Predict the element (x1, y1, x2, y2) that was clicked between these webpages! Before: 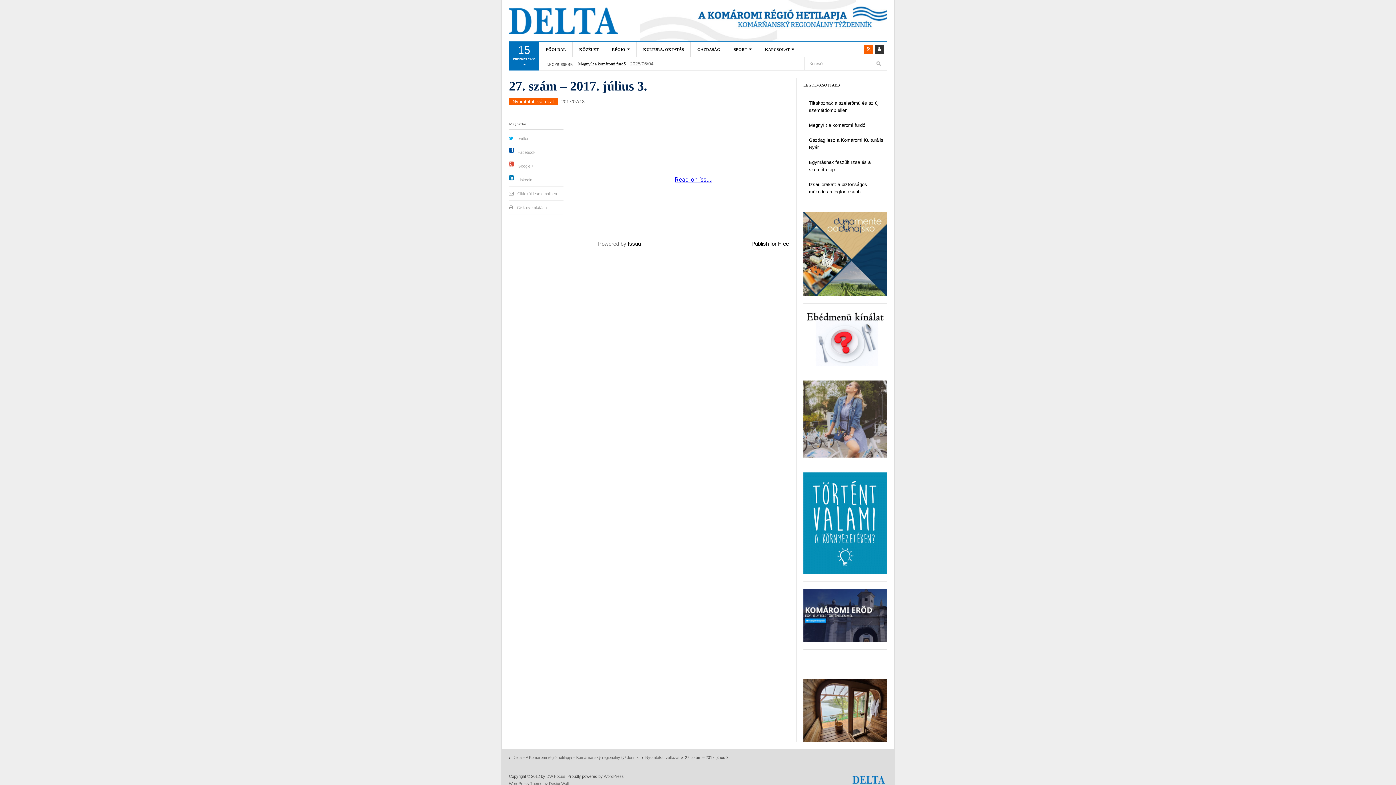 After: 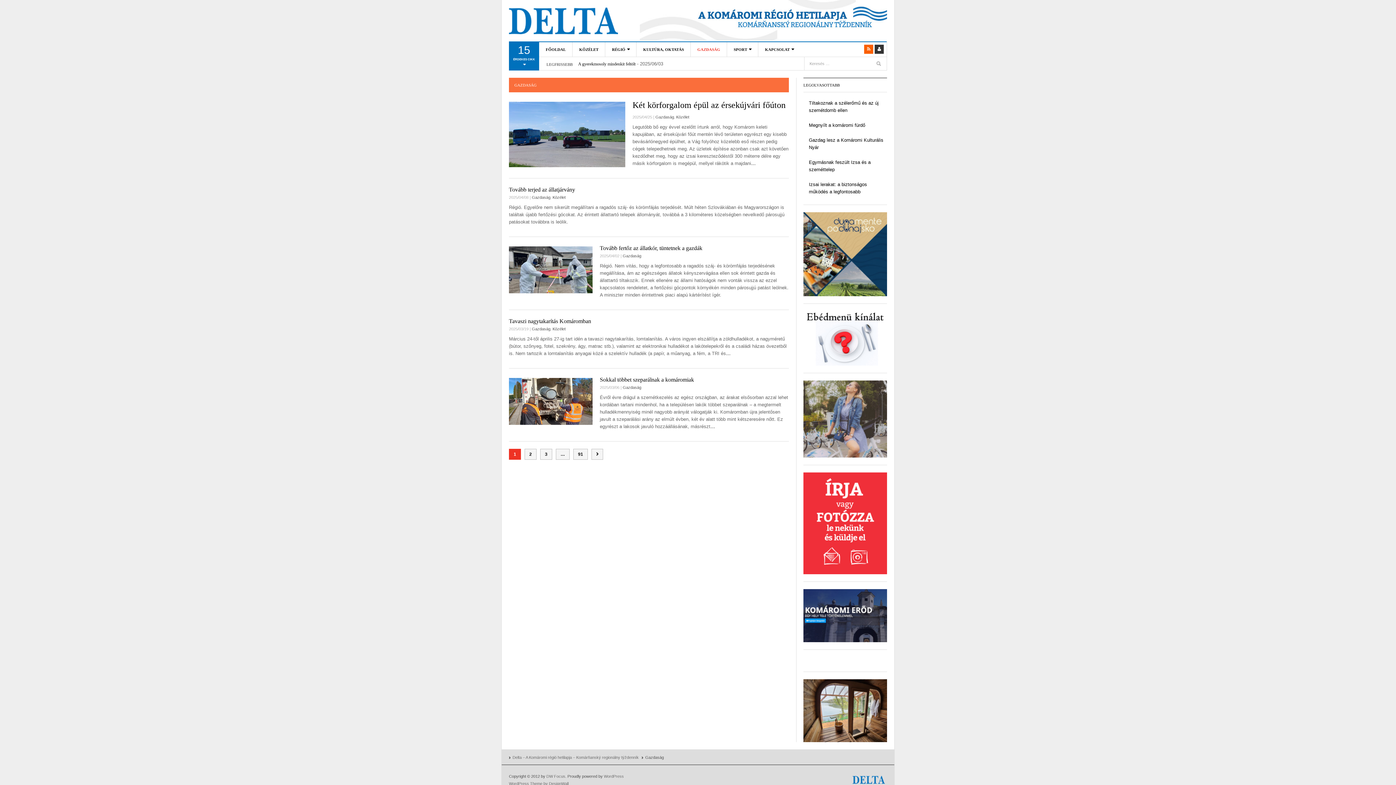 Action: label: GAZDASÁG bbox: (690, 42, 726, 56)